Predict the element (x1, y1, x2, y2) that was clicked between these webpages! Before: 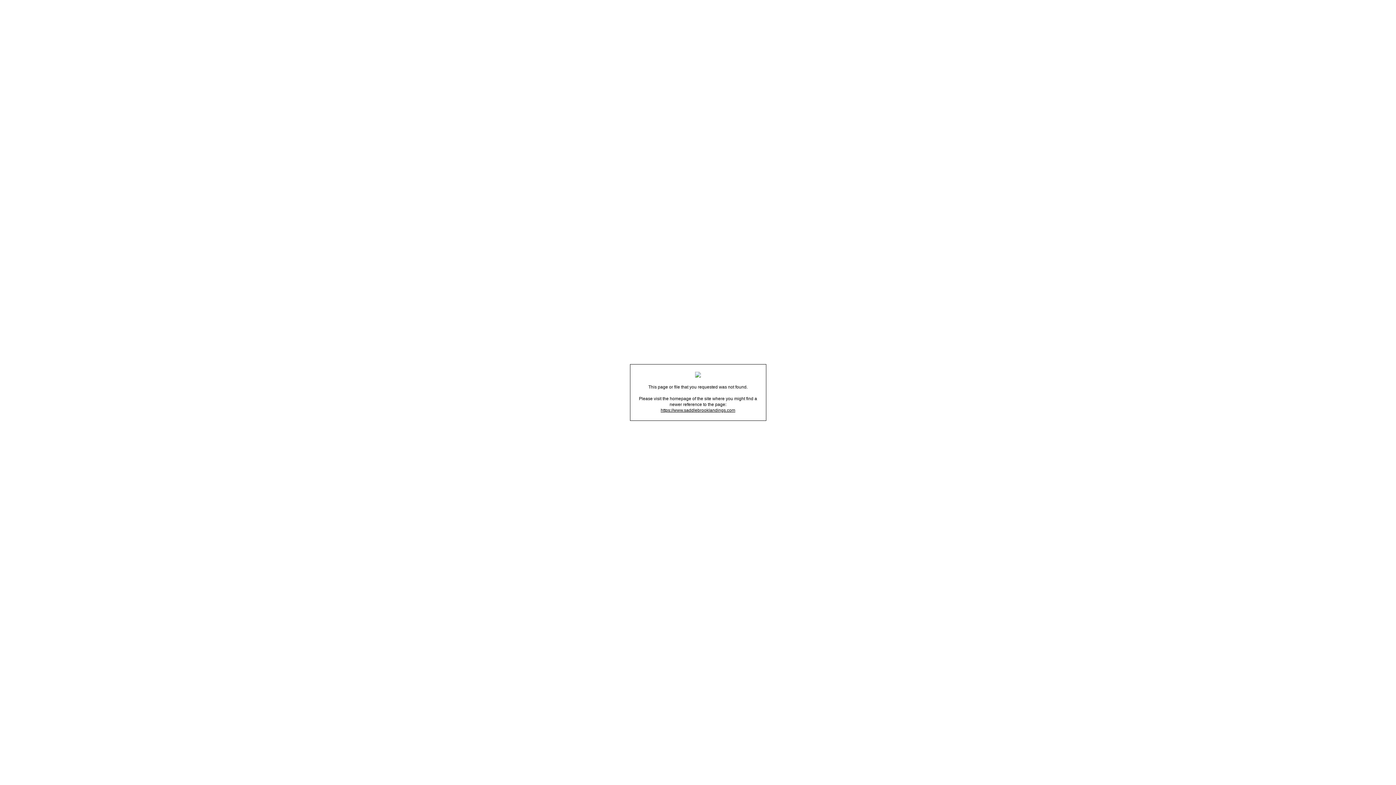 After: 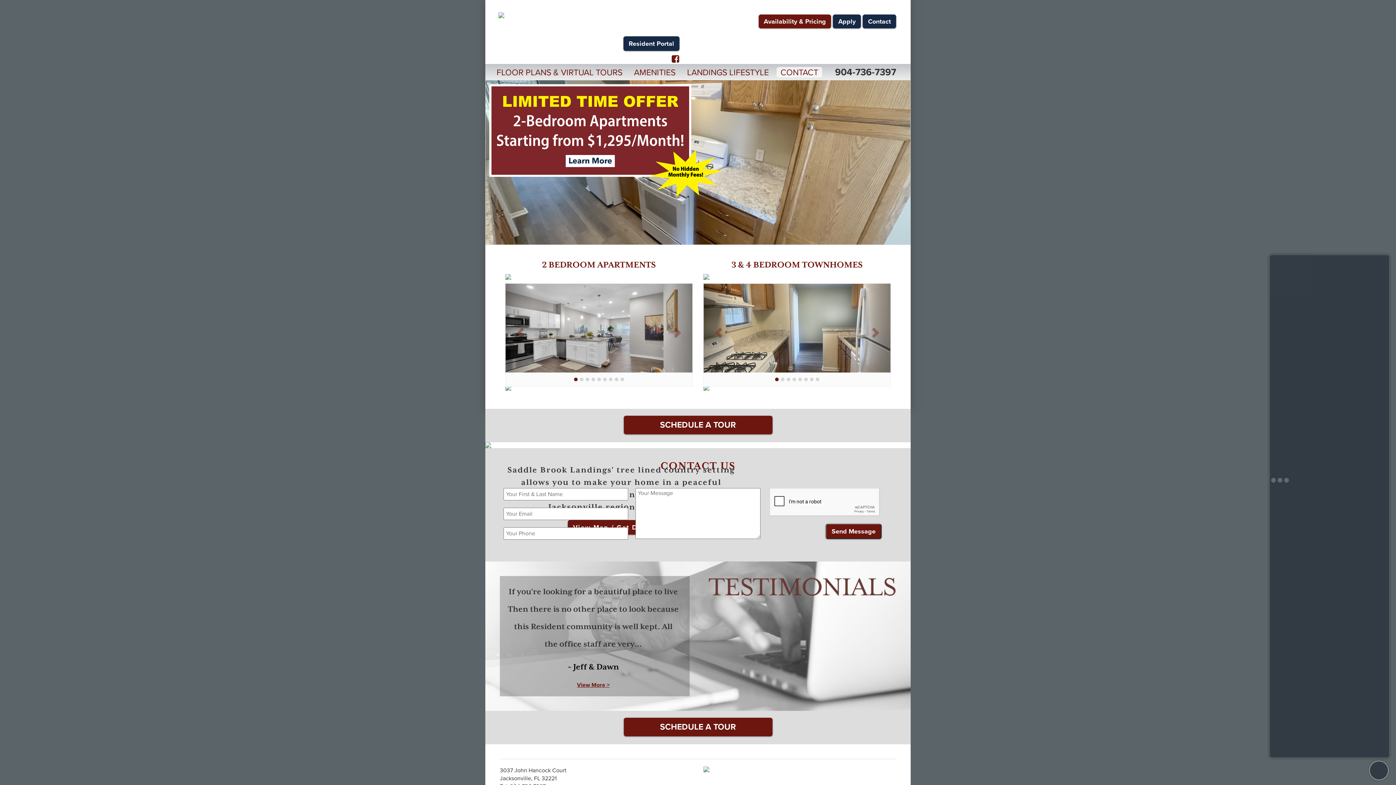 Action: bbox: (660, 408, 735, 413) label: https://www.saddlebrooklandings.com